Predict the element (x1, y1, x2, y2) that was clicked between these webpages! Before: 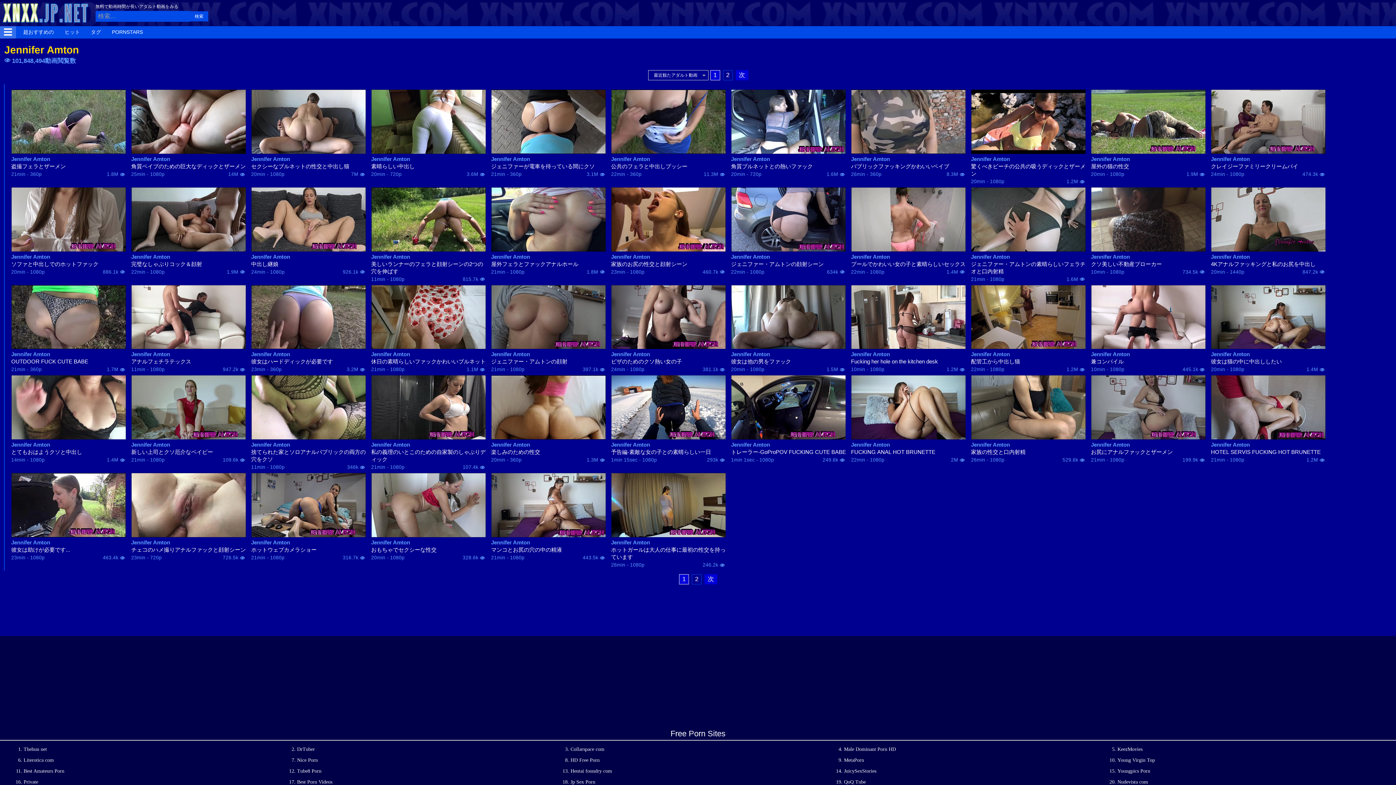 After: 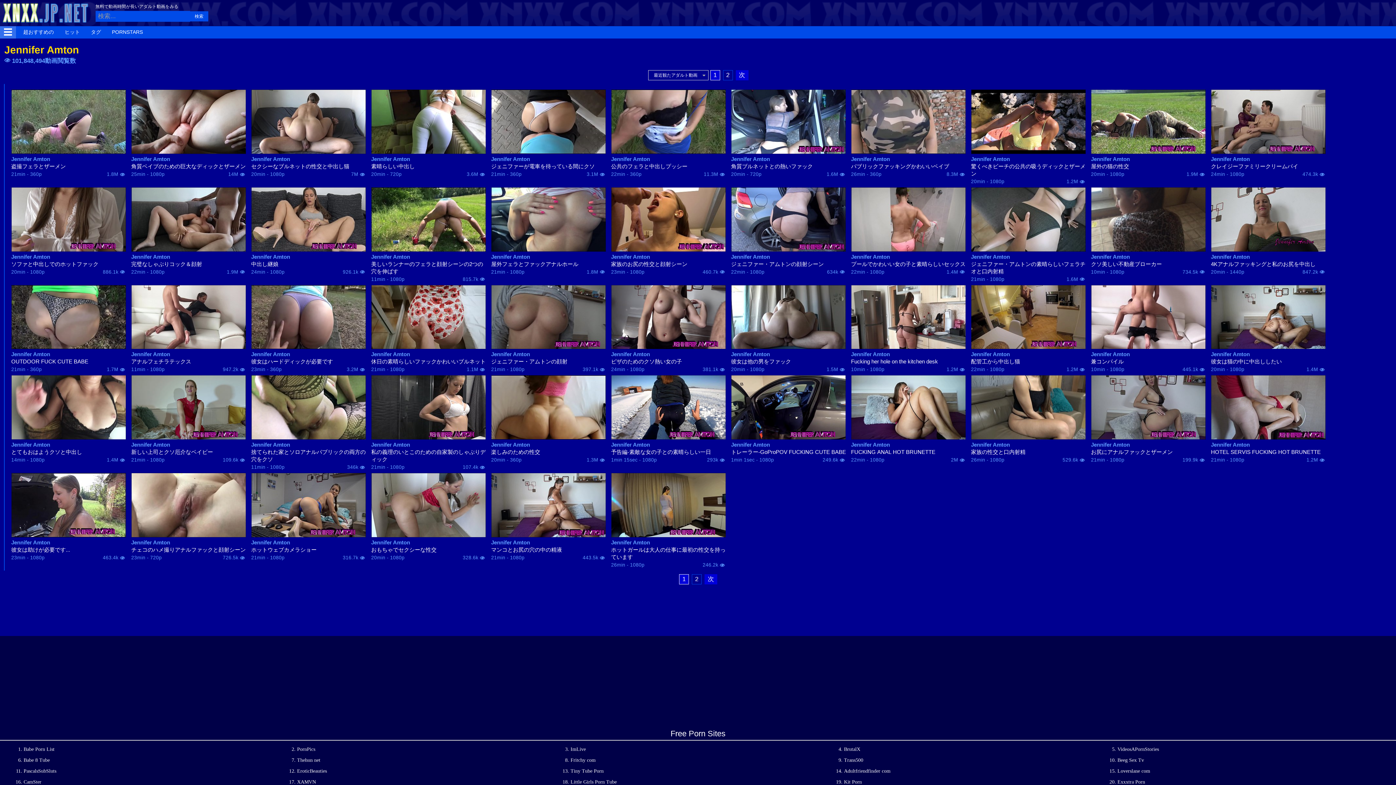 Action: label: Jennifer Amton bbox: (611, 441, 726, 448)